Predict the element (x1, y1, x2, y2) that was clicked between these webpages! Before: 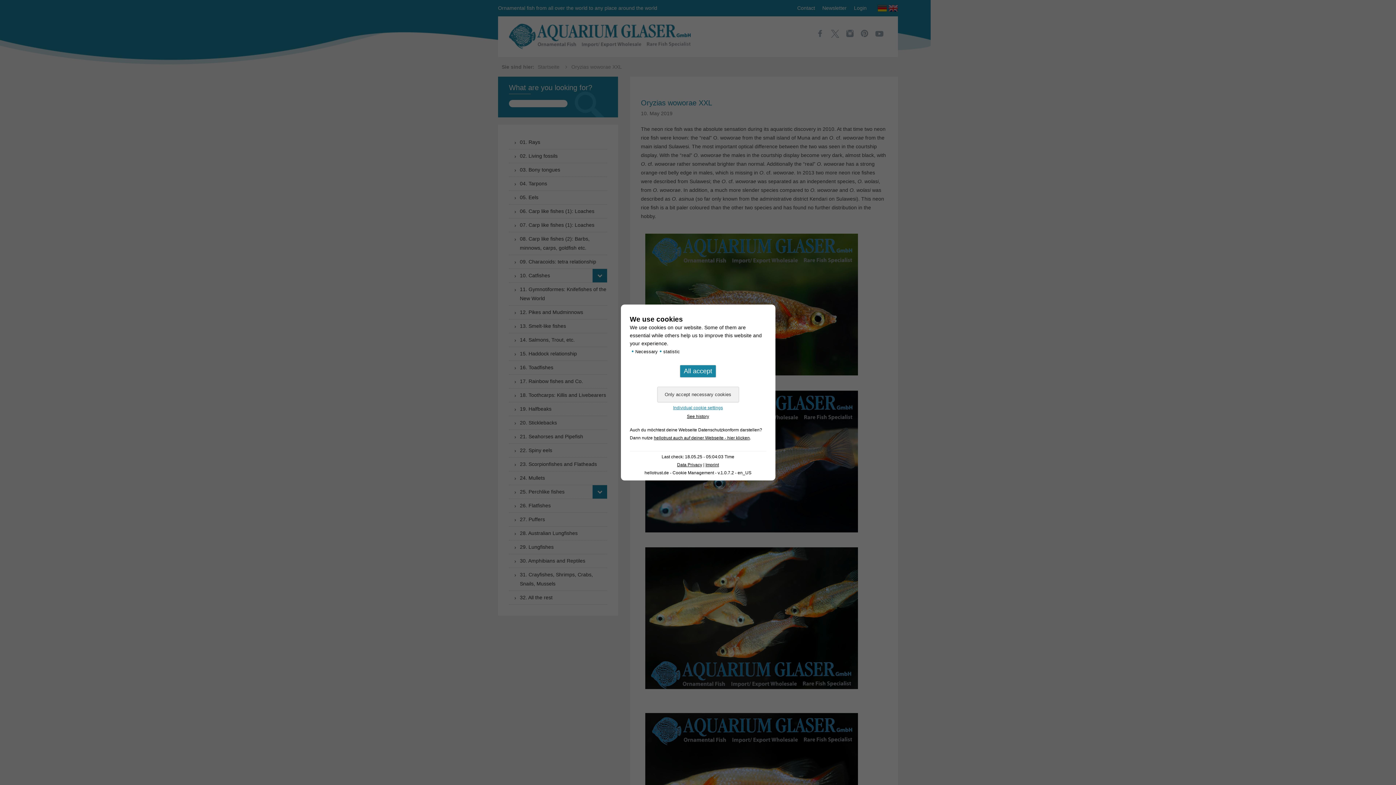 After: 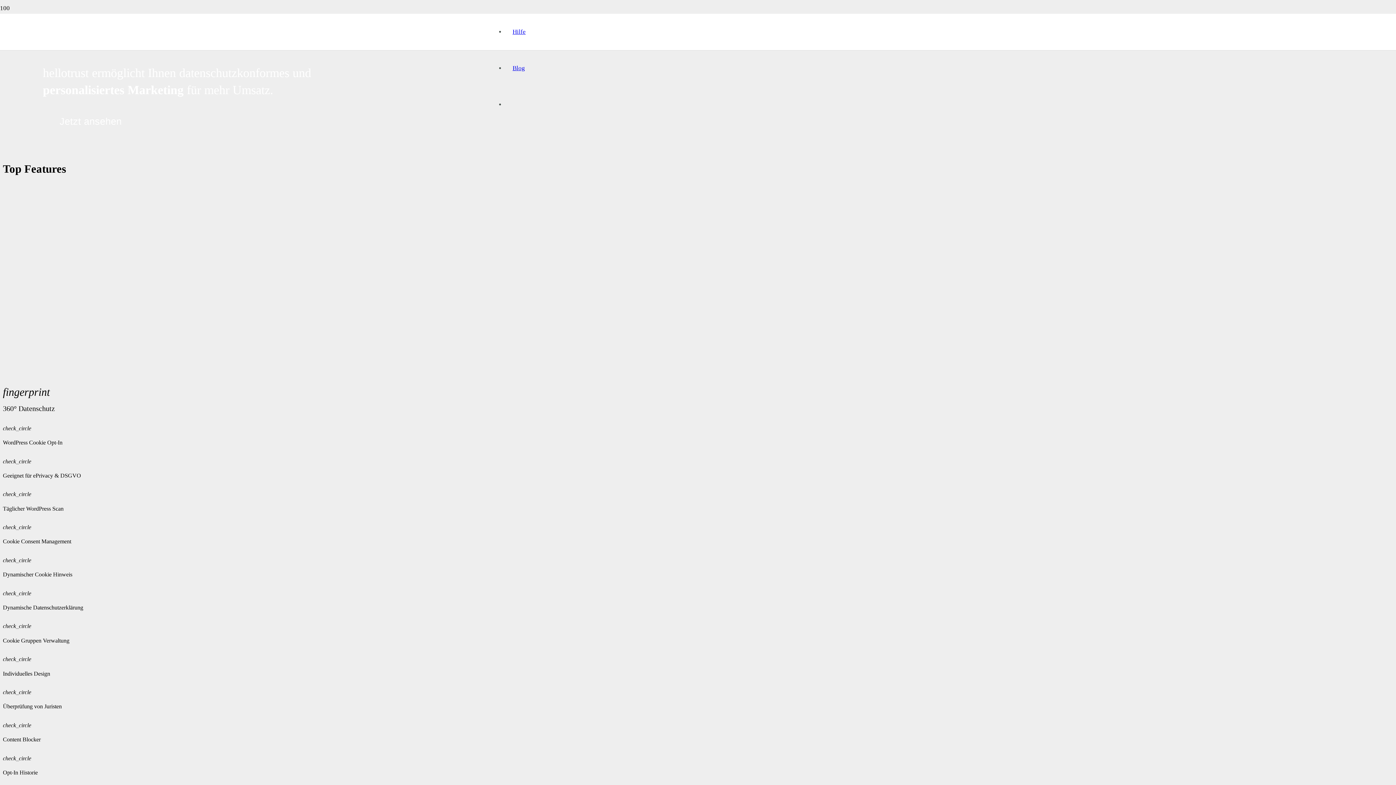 Action: bbox: (654, 435, 750, 440) label: hellotrust auch auf deiner Webseite - hier klicken